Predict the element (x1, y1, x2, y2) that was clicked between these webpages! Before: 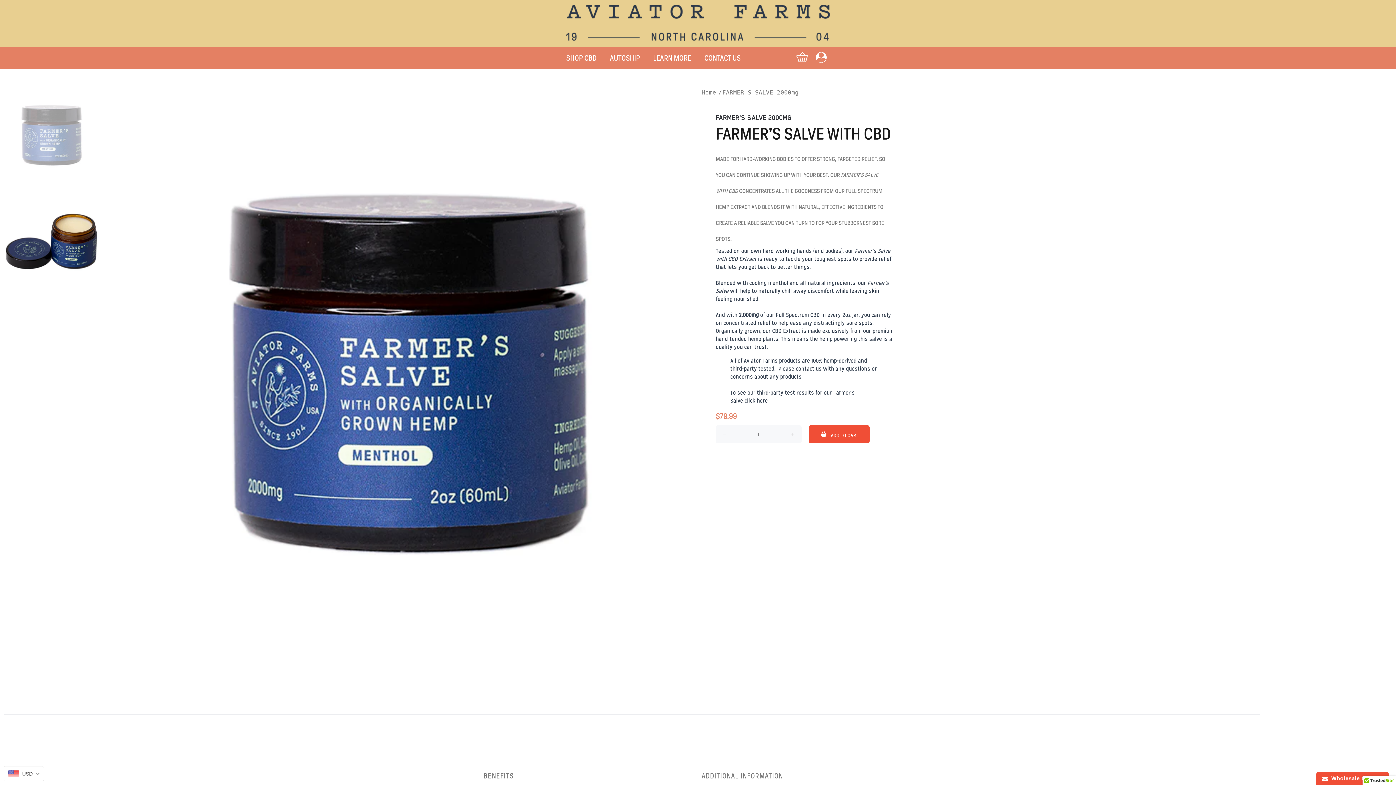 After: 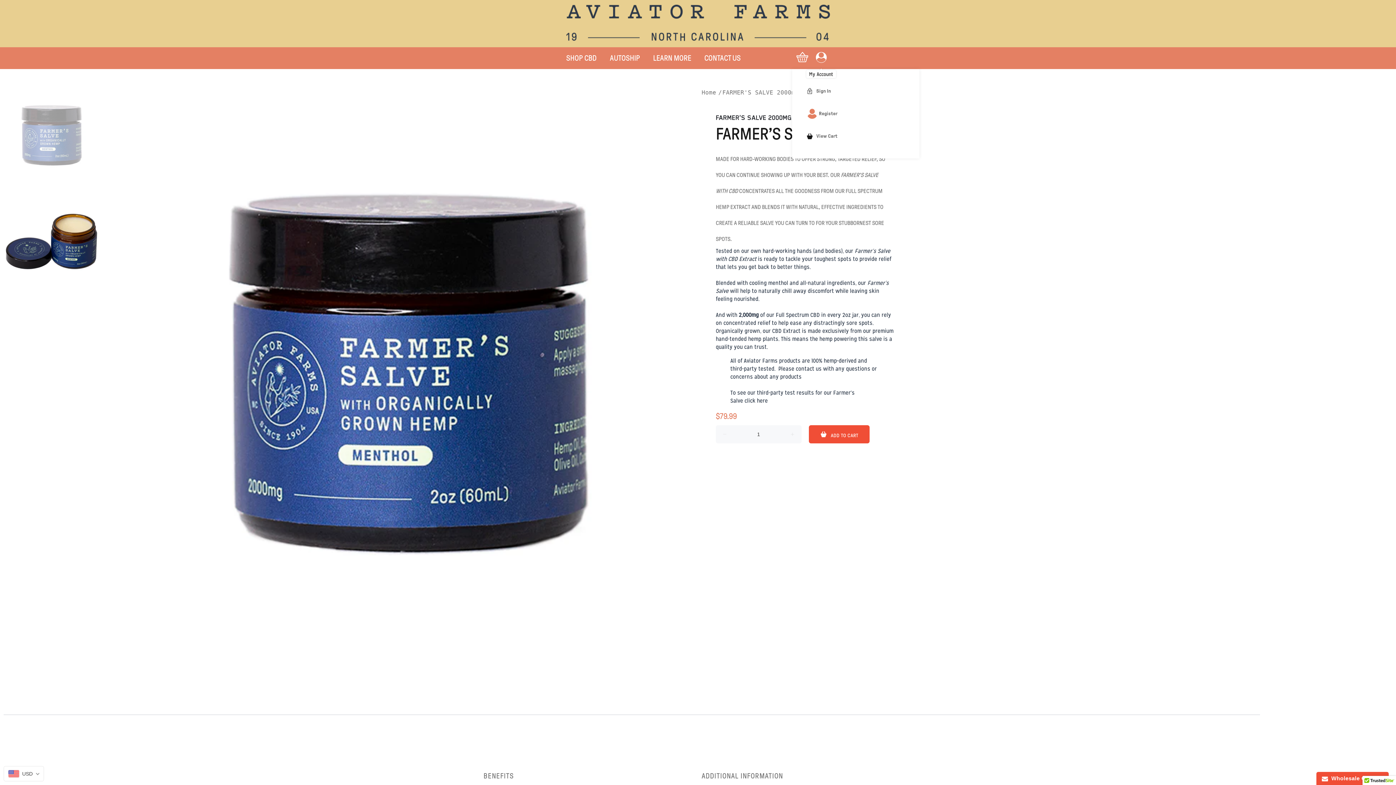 Action: bbox: (815, 49, 827, 64)